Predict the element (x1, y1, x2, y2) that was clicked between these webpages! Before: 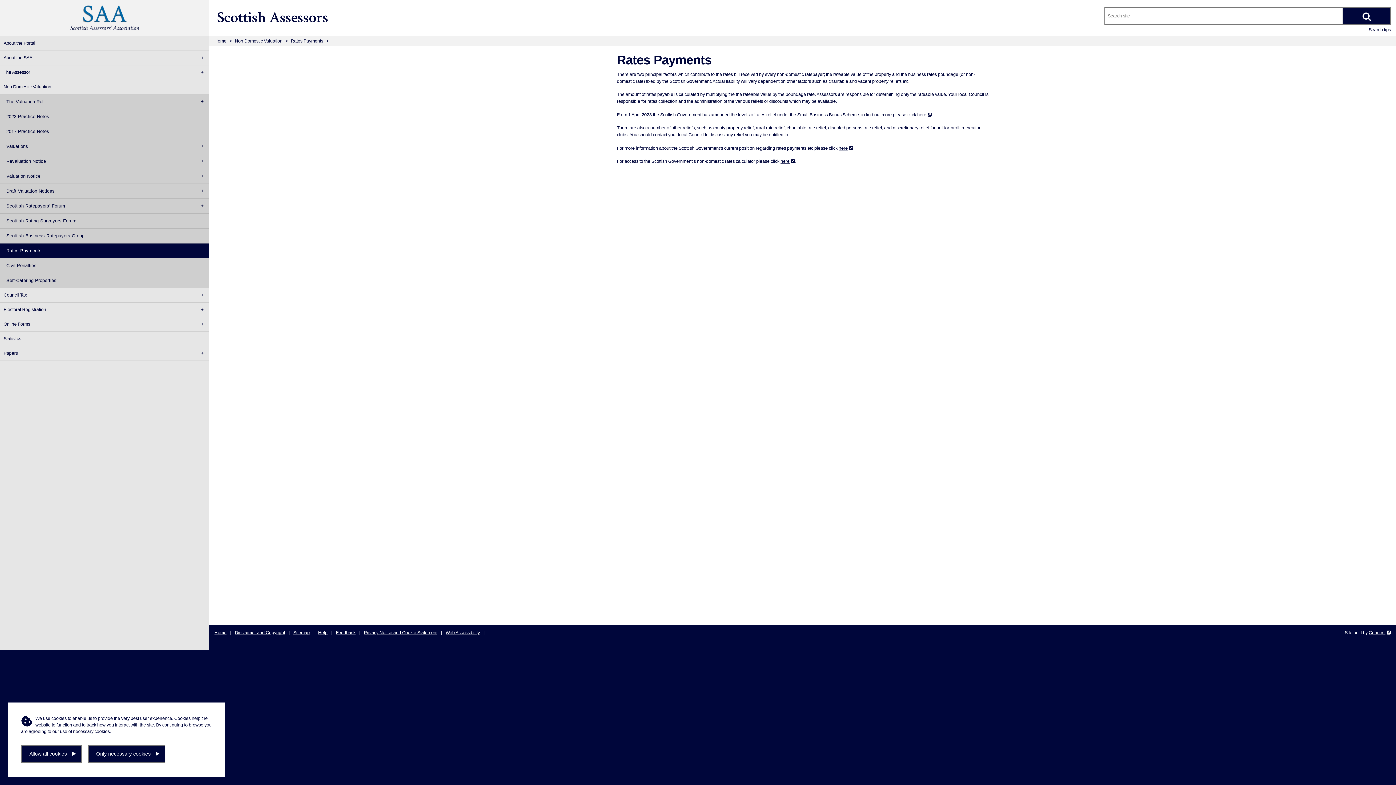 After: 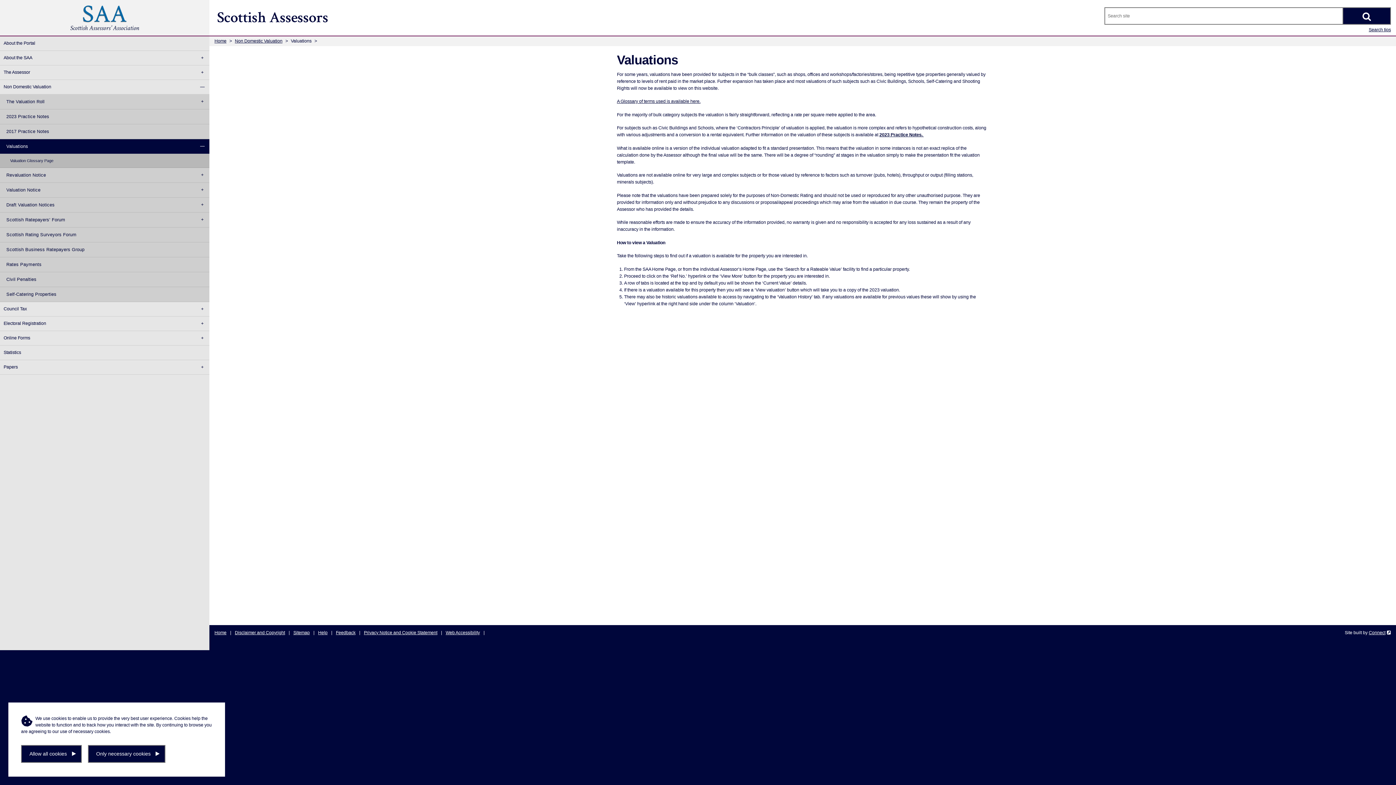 Action: bbox: (0, 139, 209, 154) label: Valuations